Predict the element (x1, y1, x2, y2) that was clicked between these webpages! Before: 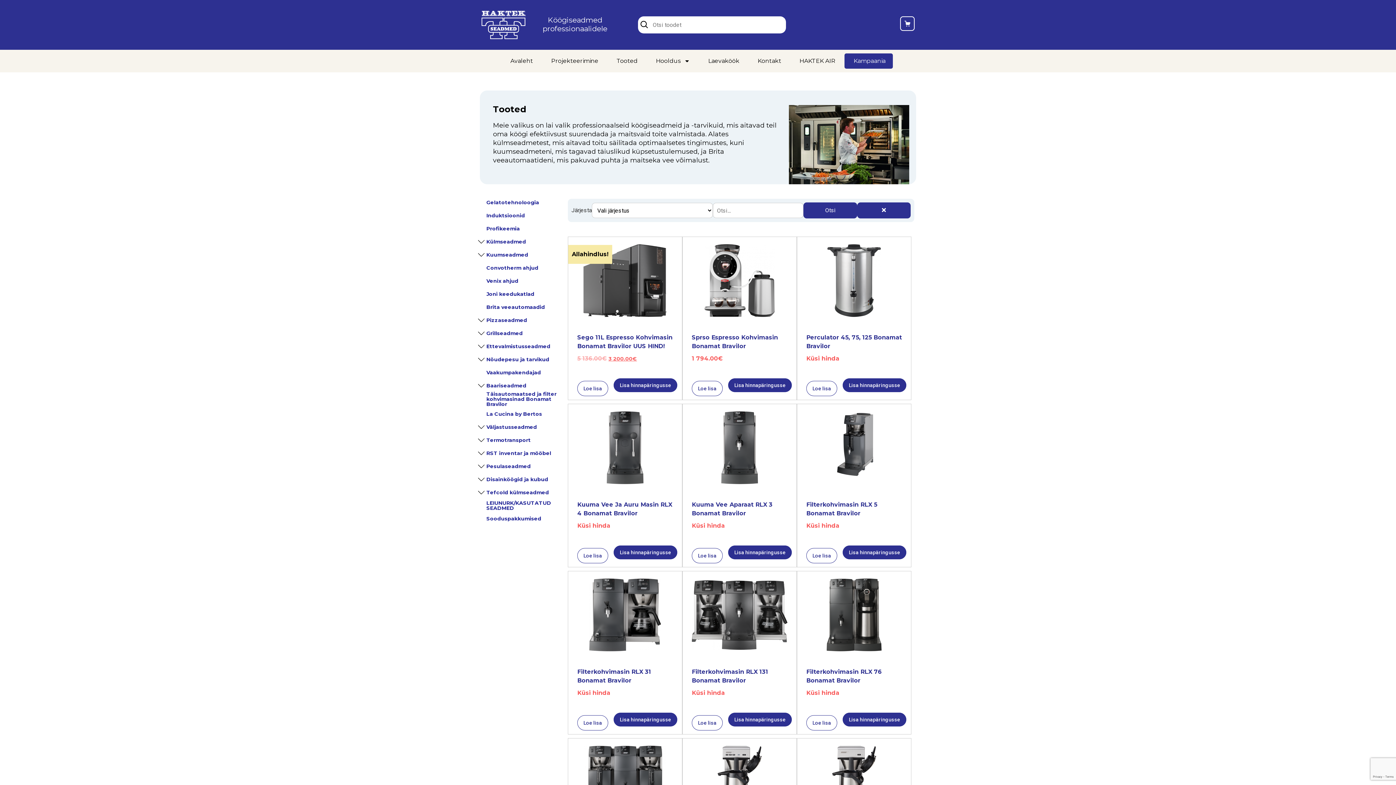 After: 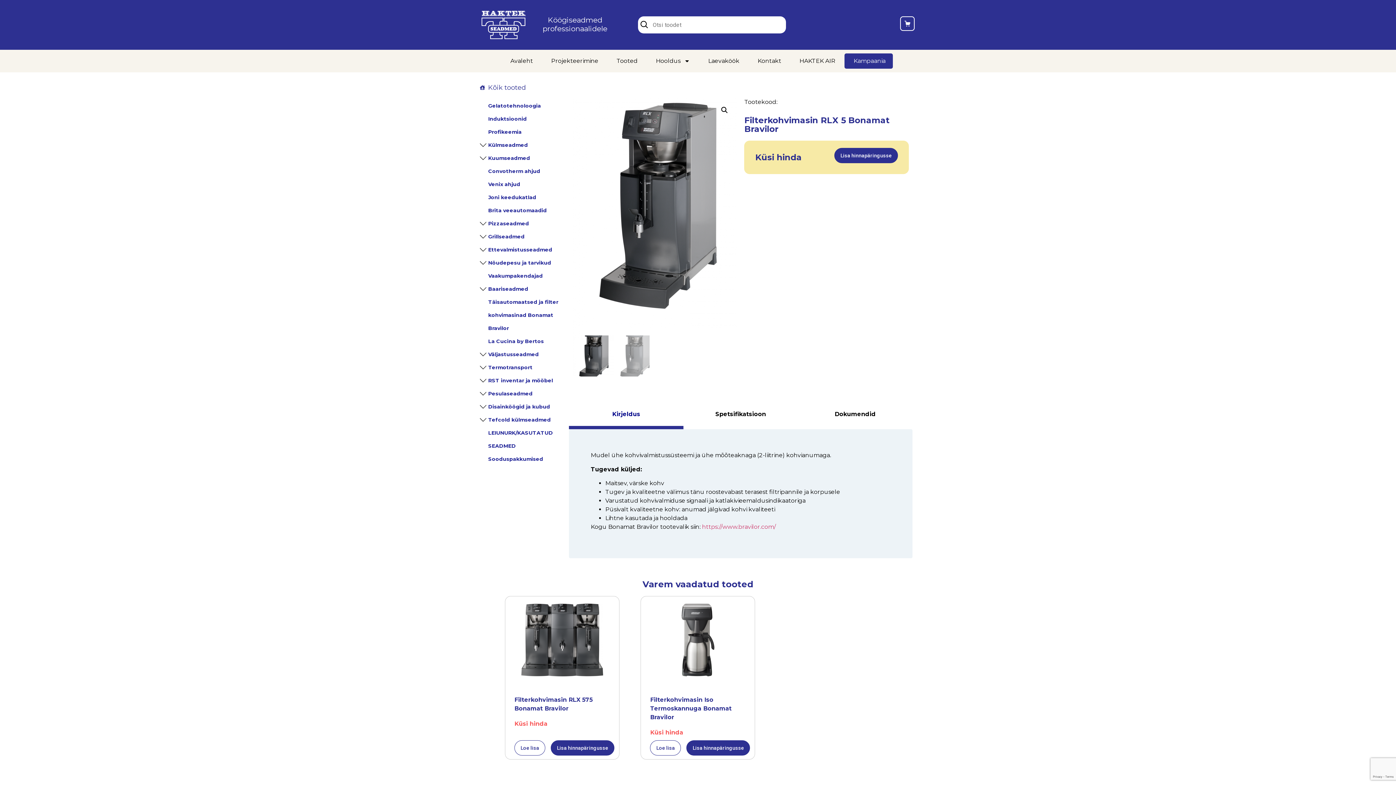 Action: bbox: (806, 548, 837, 563) label: Loe lisa